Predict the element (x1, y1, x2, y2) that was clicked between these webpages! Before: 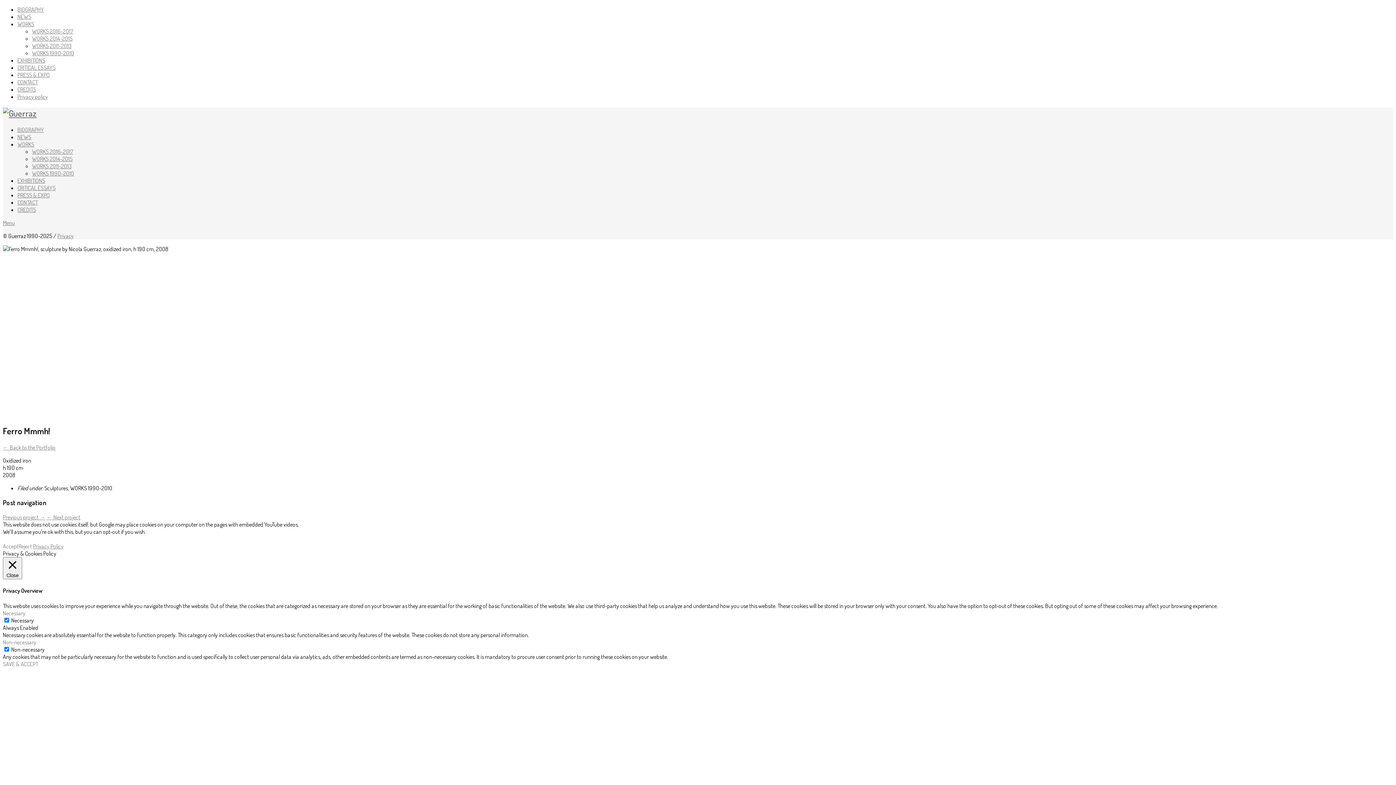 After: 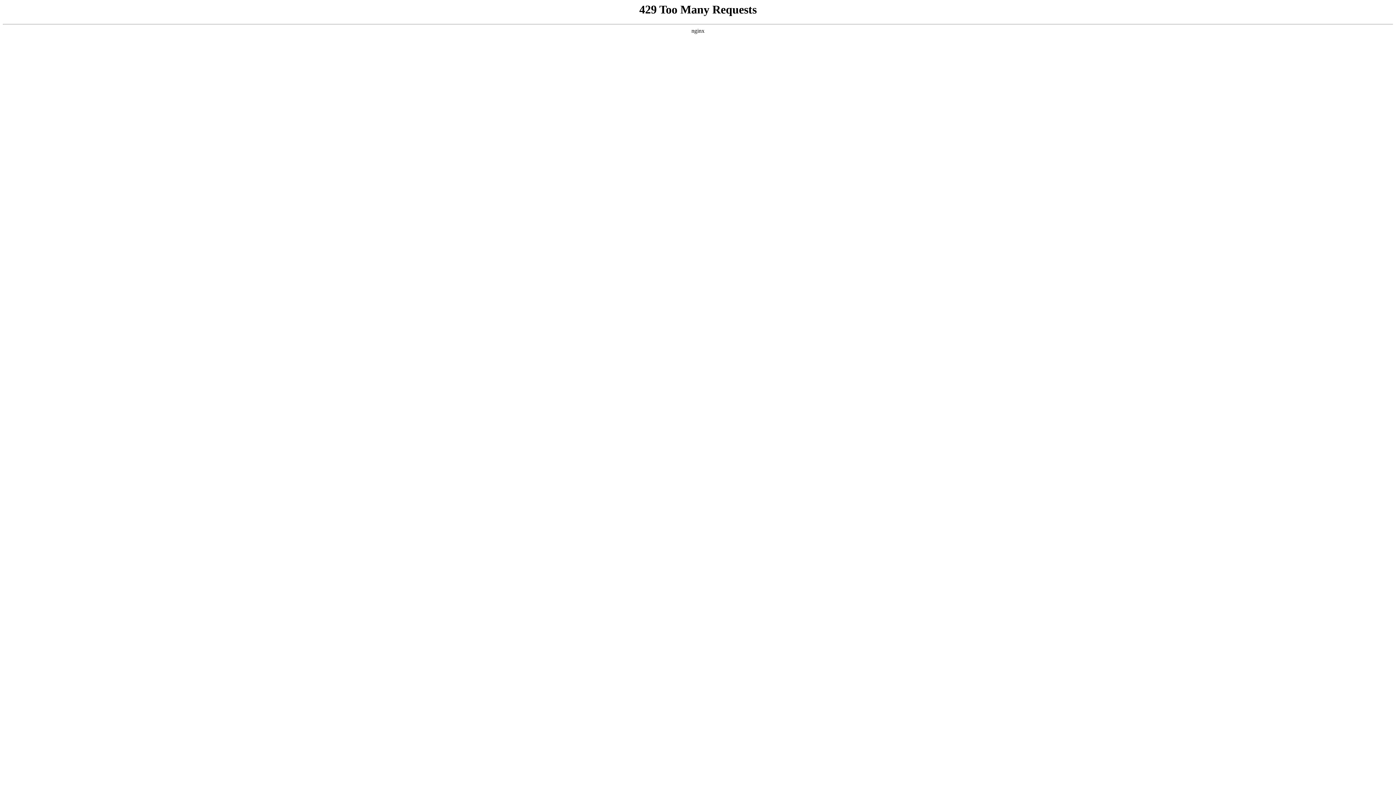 Action: bbox: (32, 155, 72, 162) label: WORKS 2014-2015